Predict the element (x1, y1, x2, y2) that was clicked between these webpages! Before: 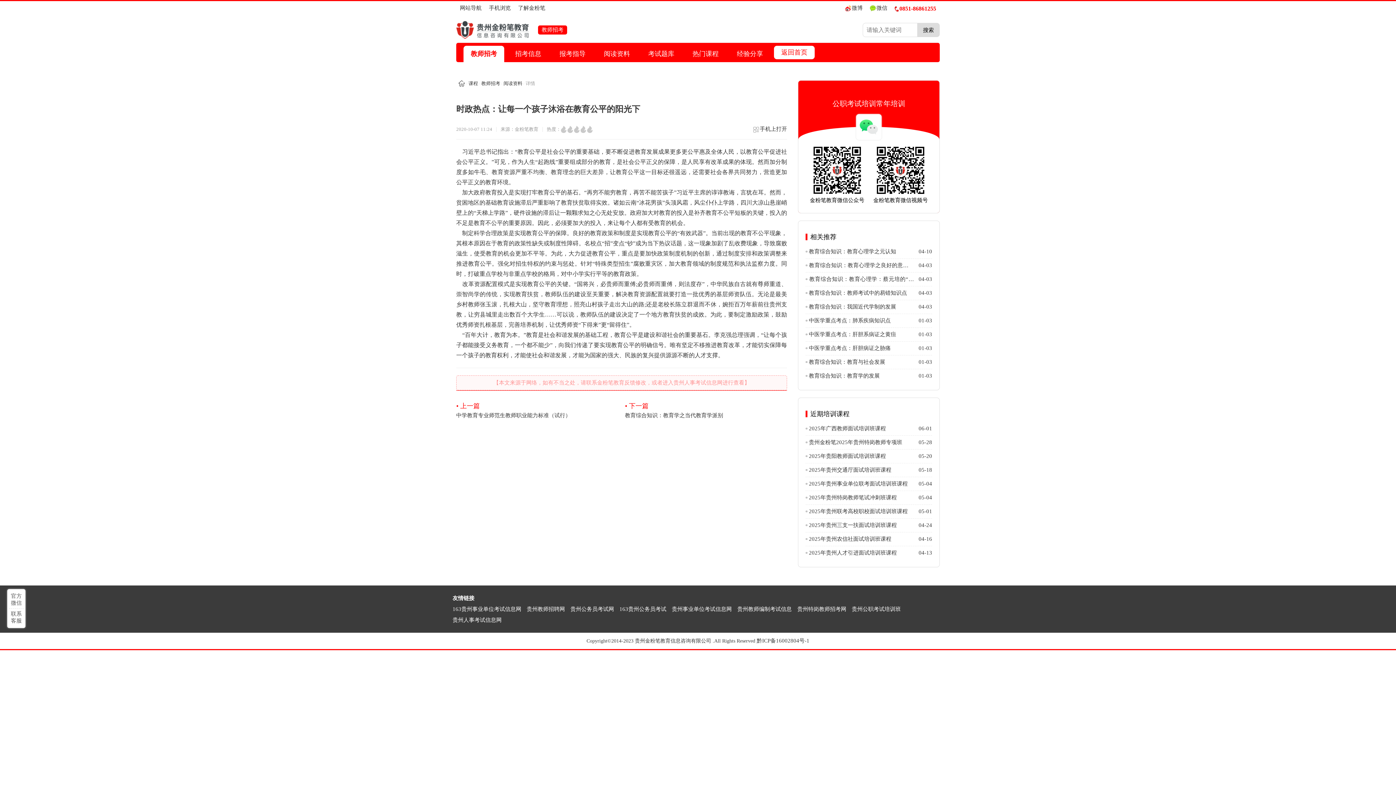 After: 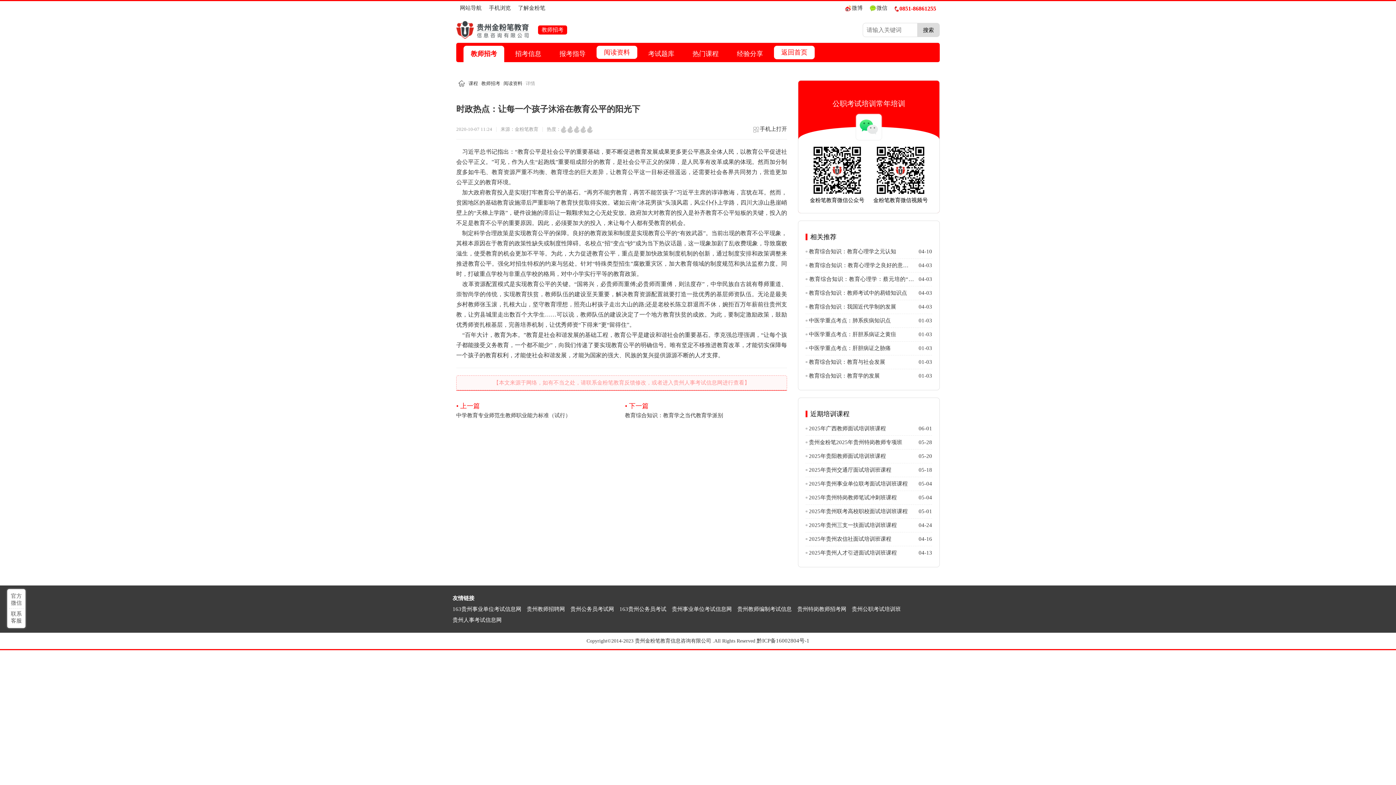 Action: bbox: (596, 45, 637, 62) label: 阅读资料